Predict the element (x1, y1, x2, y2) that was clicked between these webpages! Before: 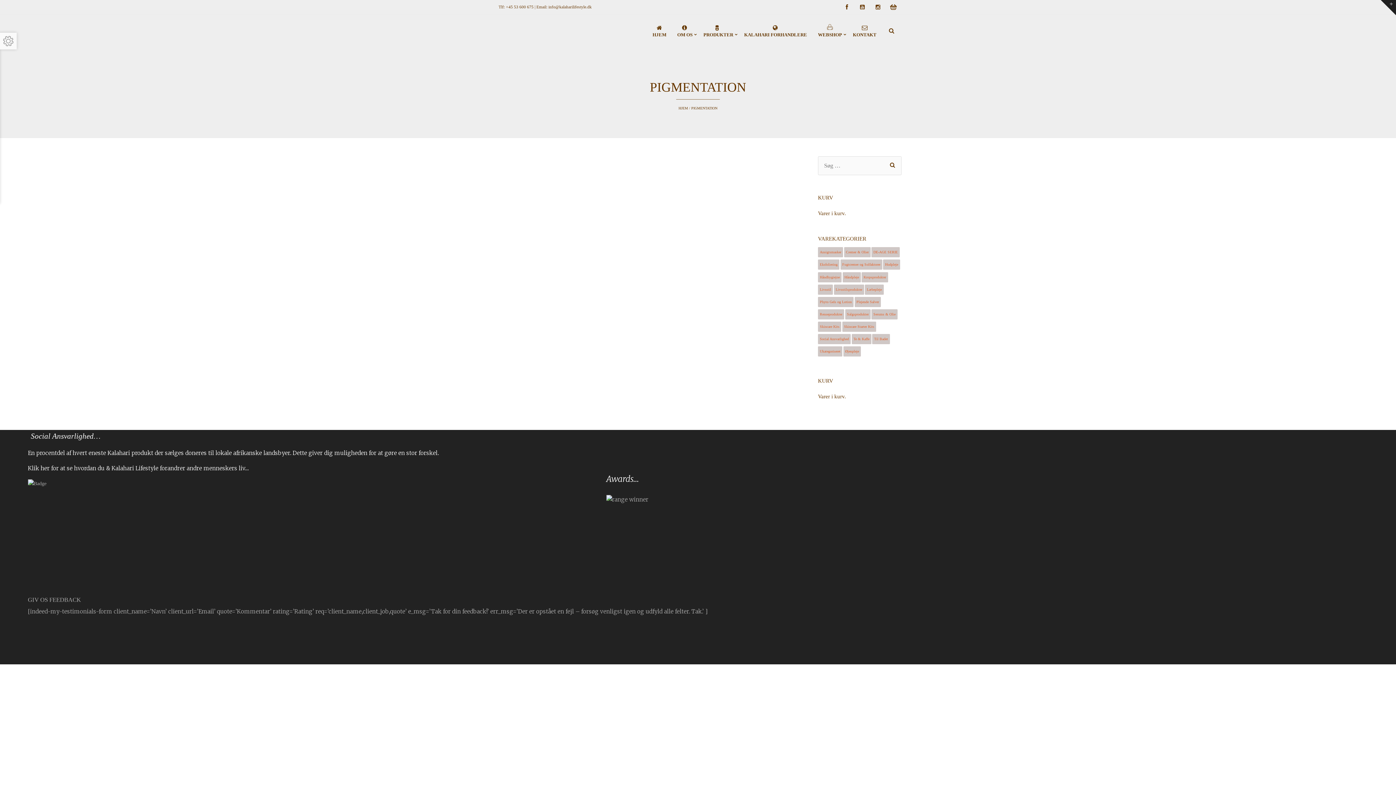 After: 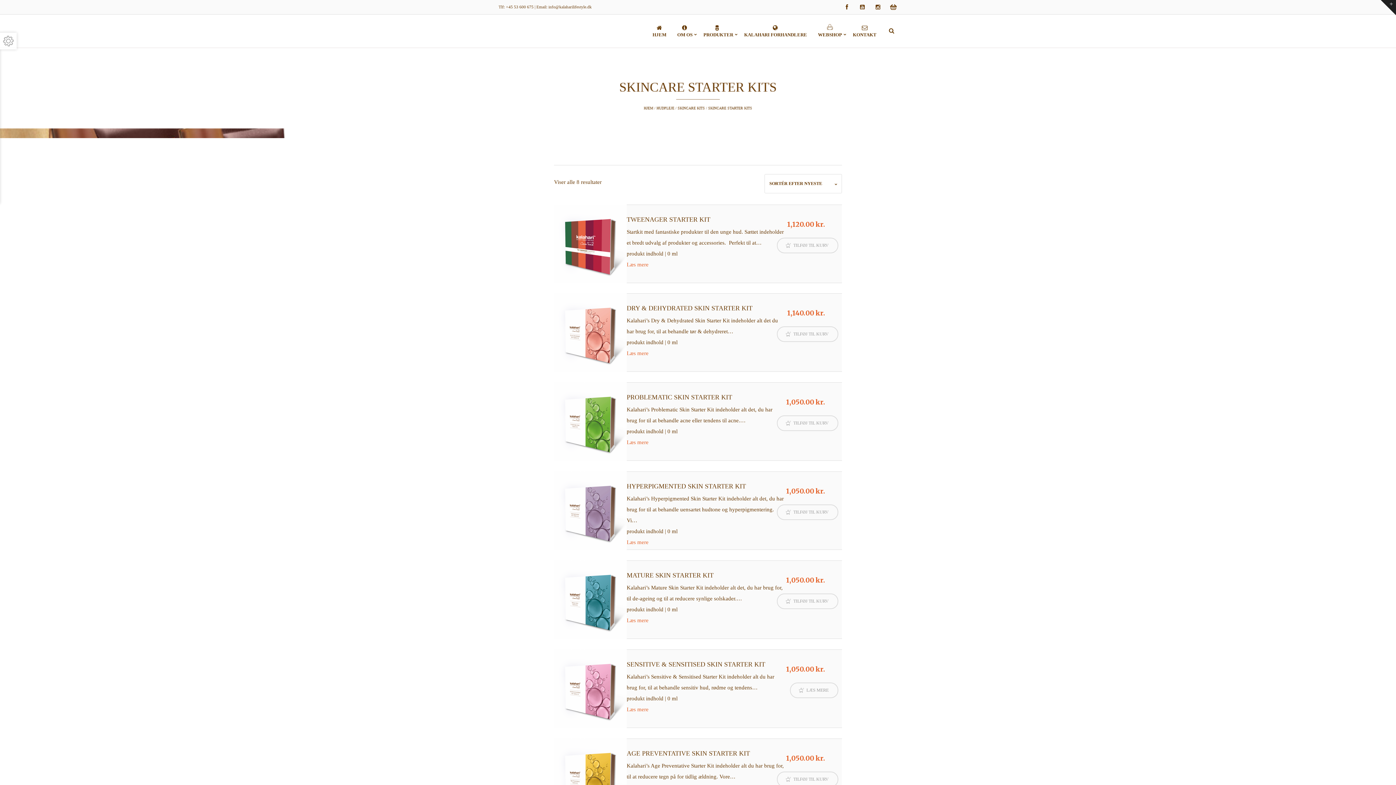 Action: bbox: (842, 321, 876, 331) label: Skincare Starter Kits (8 elementer)